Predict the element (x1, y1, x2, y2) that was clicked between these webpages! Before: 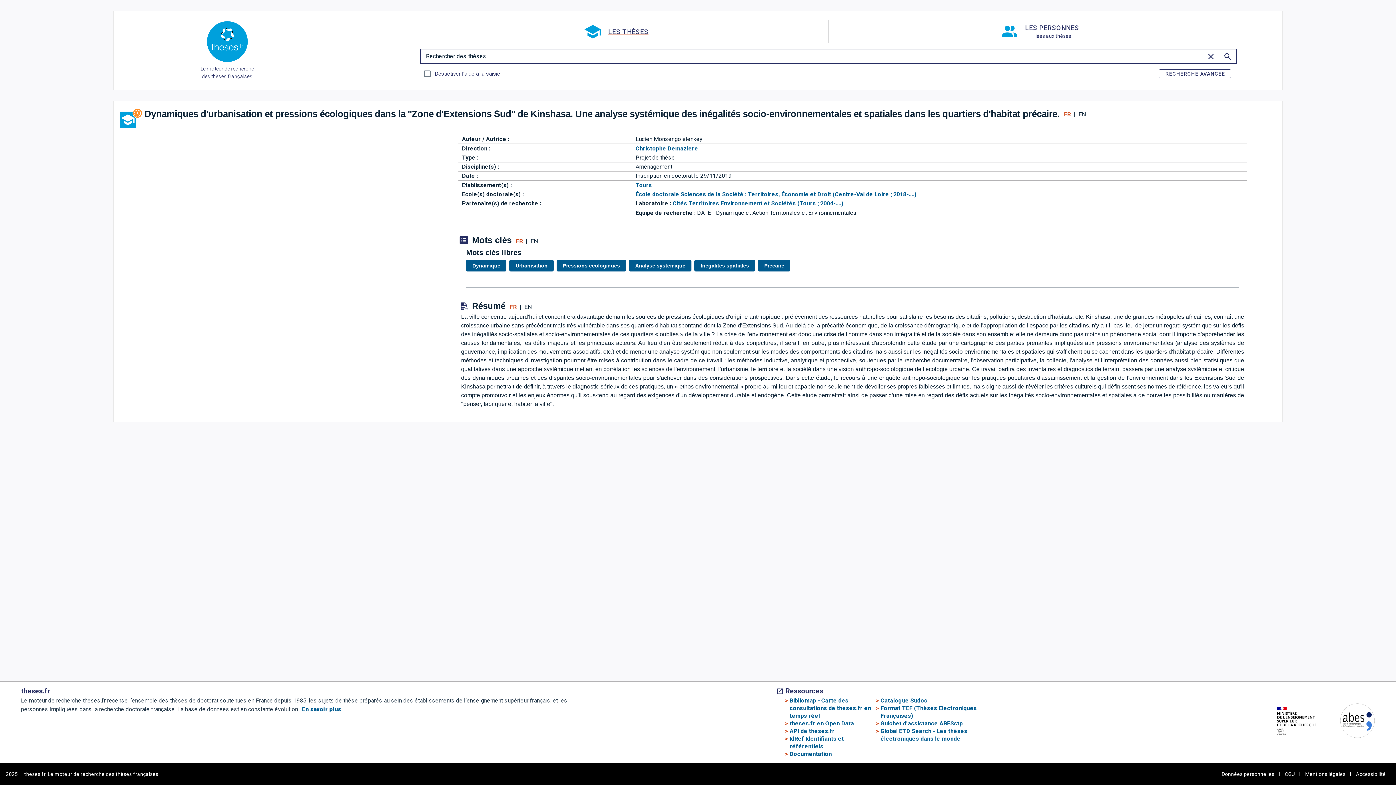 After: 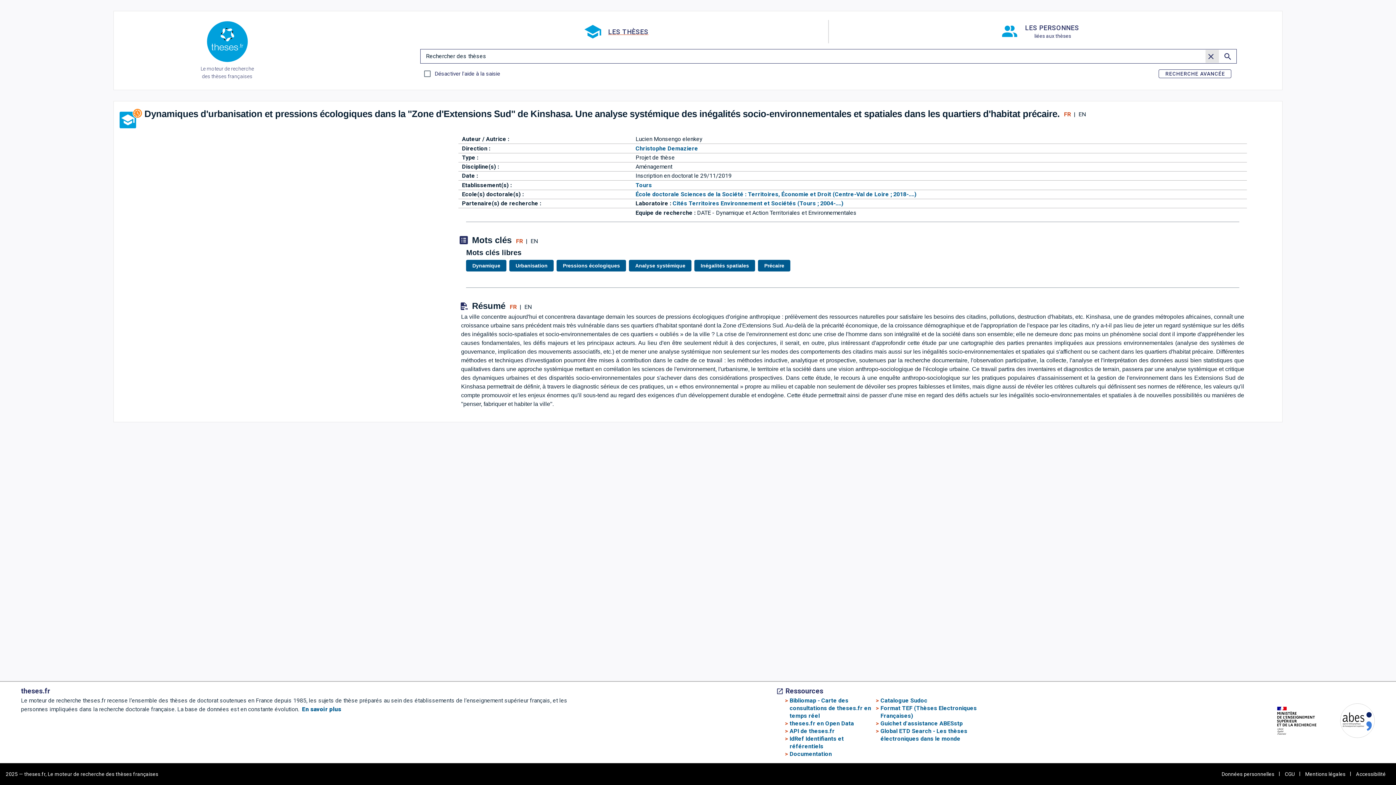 Action: bbox: (1205, 49, 1218, 62)